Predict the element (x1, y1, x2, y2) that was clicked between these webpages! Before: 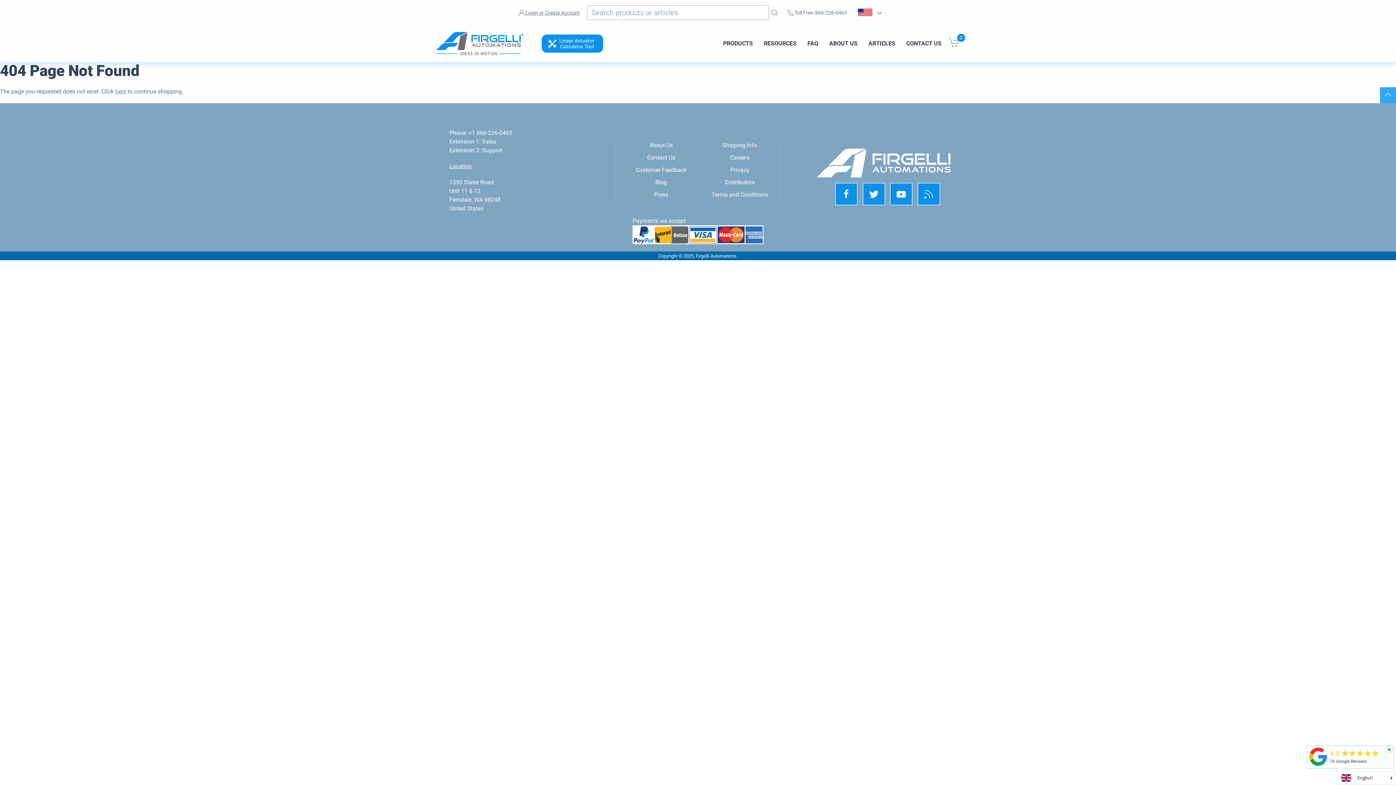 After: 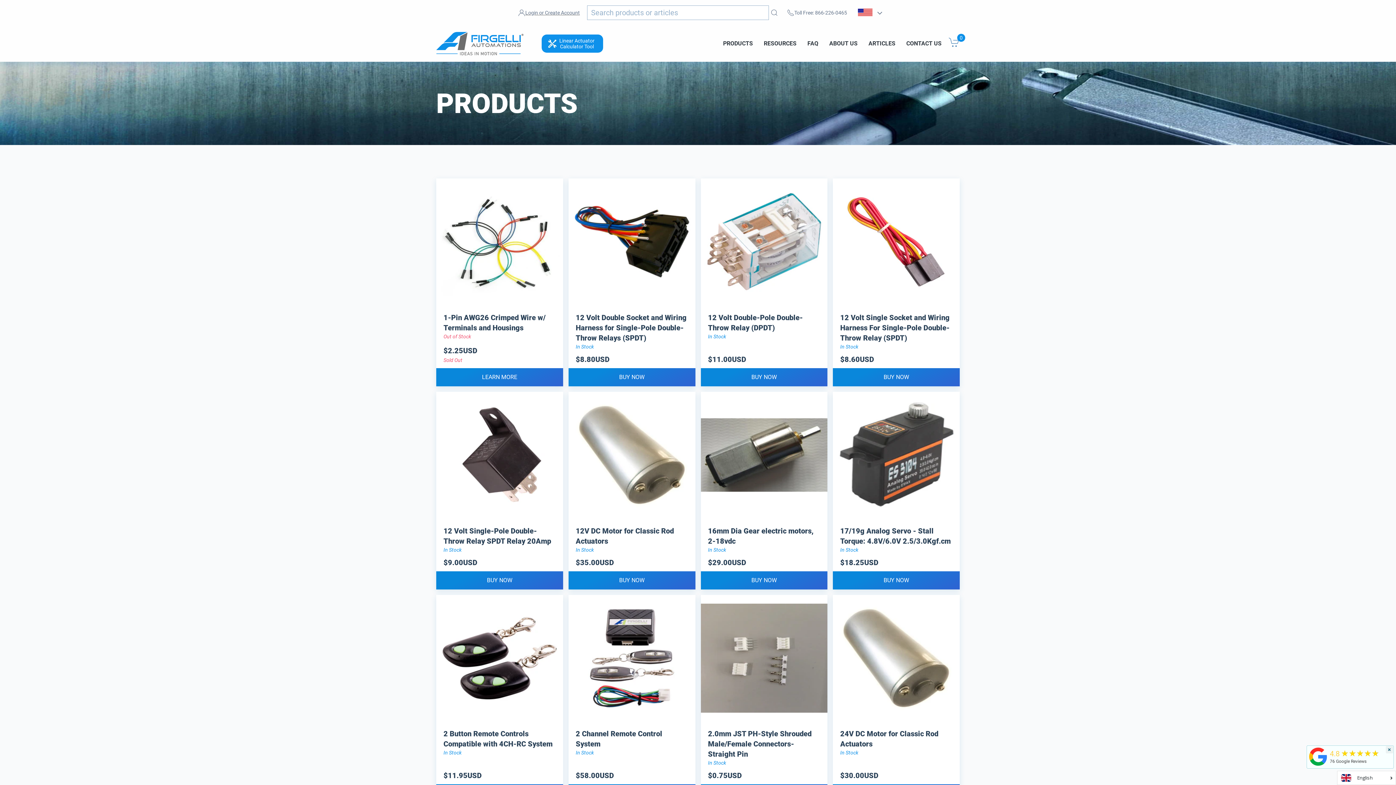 Action: bbox: (115, 88, 126, 94) label: here